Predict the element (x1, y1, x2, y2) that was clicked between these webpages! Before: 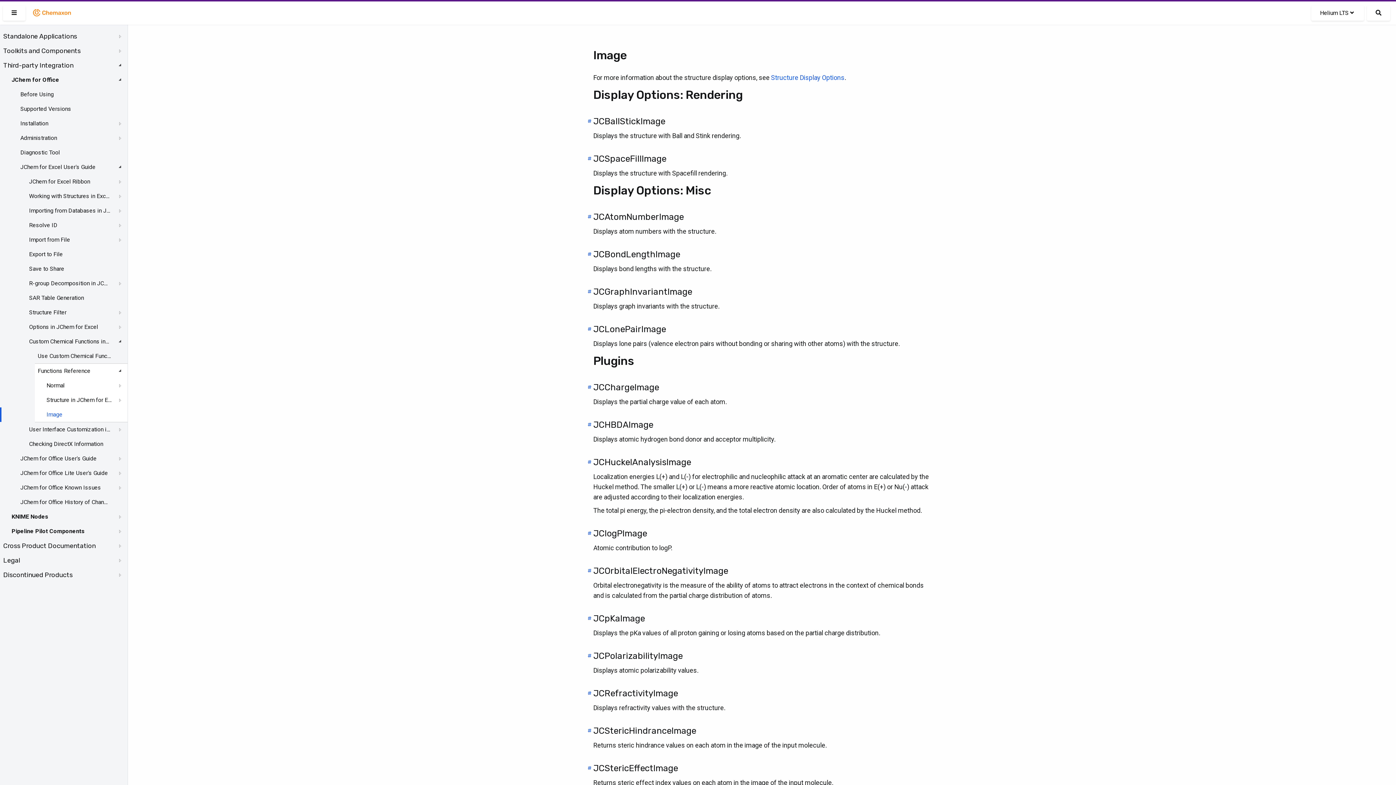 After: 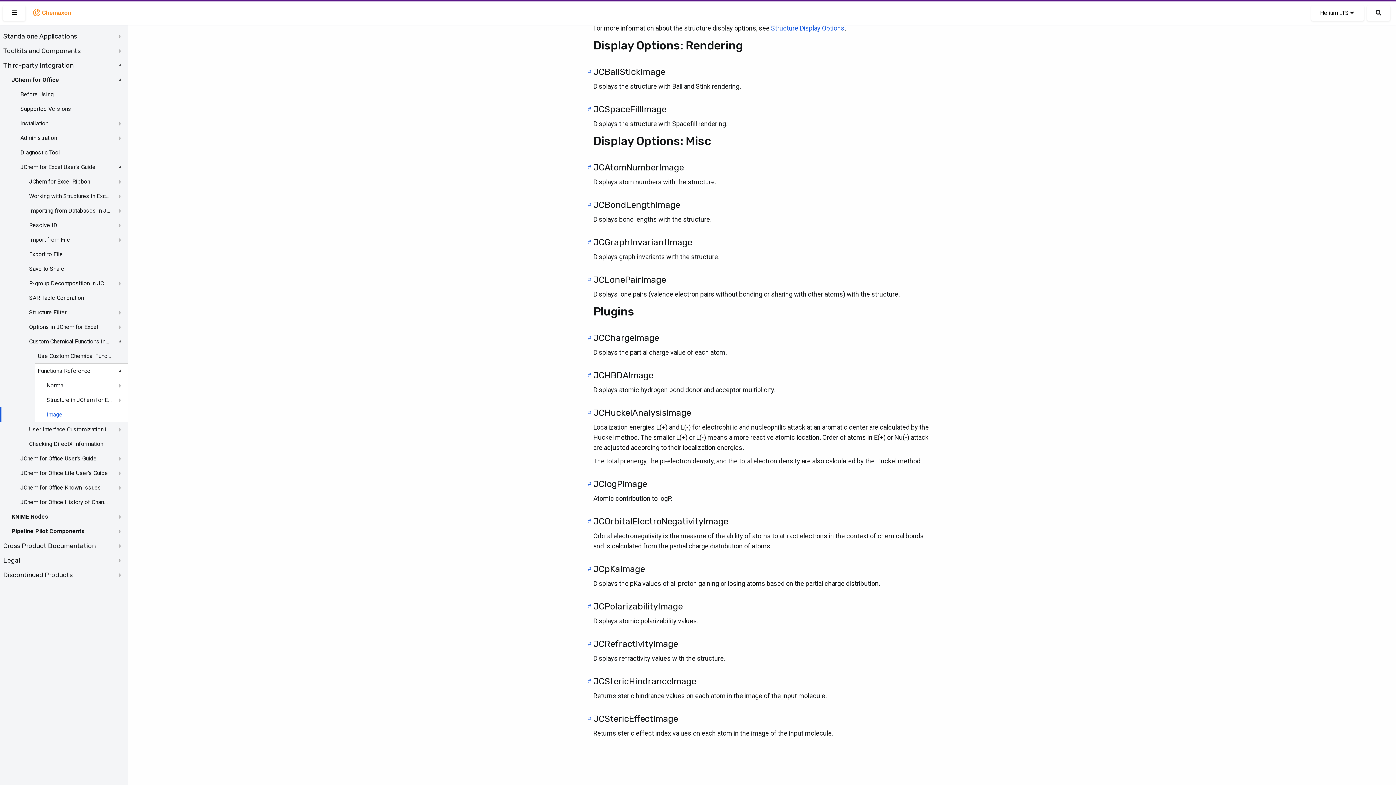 Action: label: JCBallStickImage bbox: (593, 116, 665, 126)